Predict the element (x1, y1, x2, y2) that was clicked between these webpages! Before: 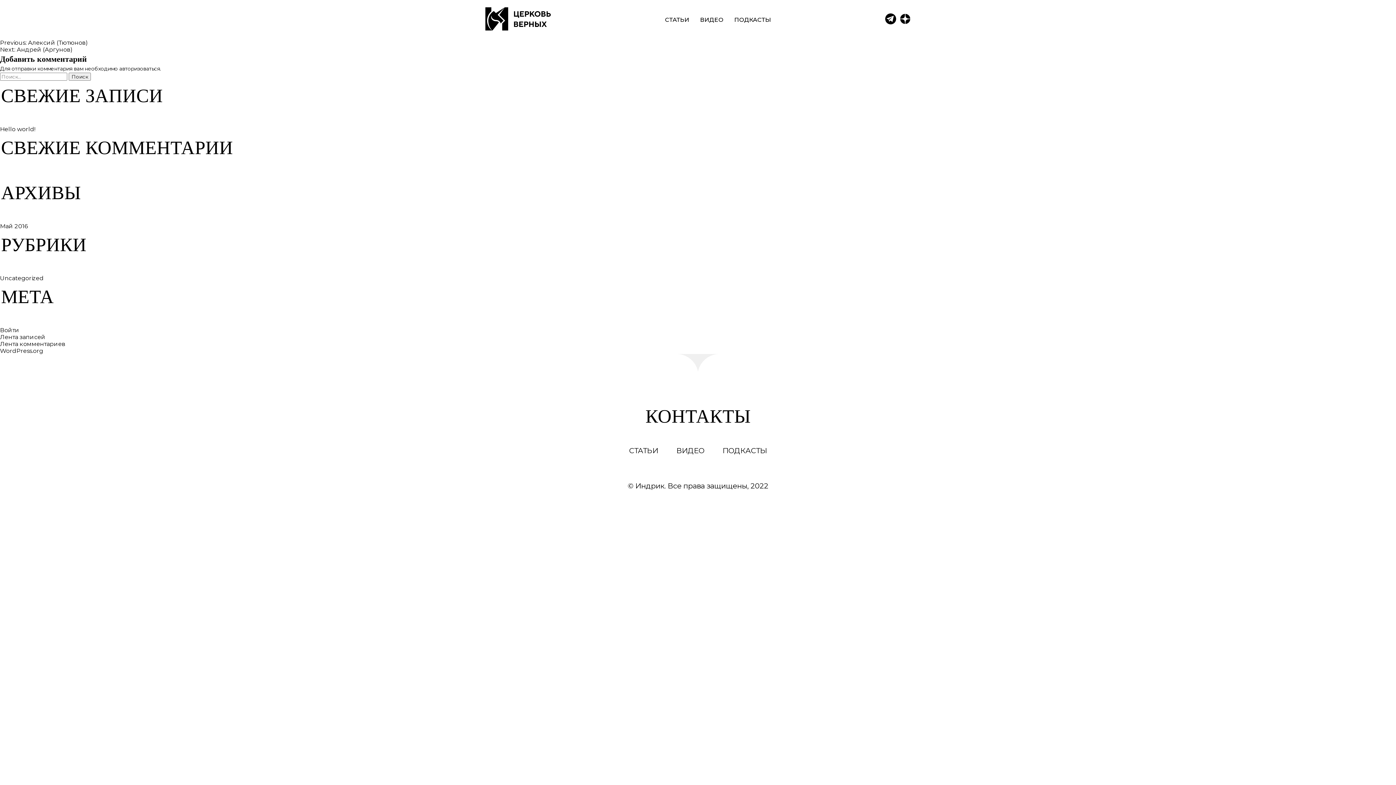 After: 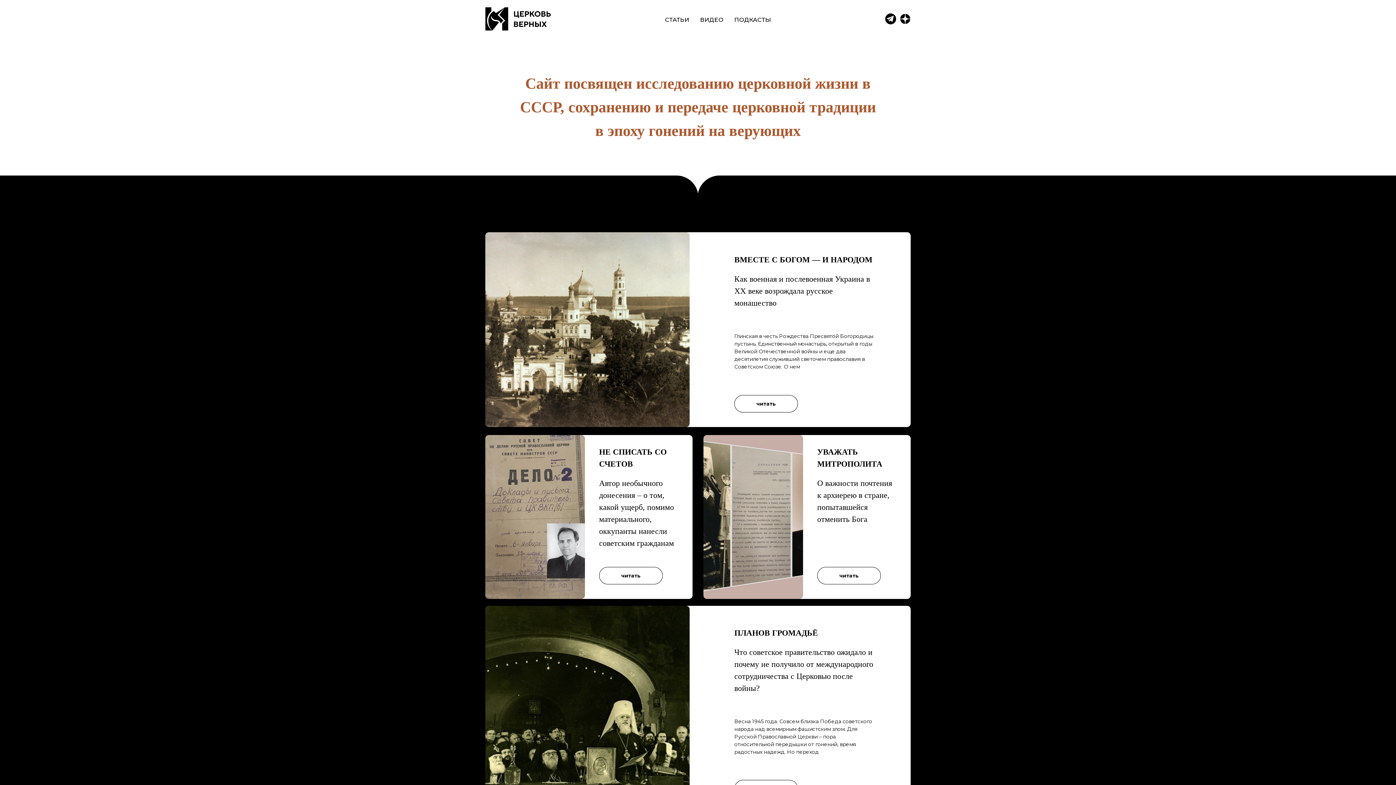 Action: bbox: (485, 7, 550, 32)